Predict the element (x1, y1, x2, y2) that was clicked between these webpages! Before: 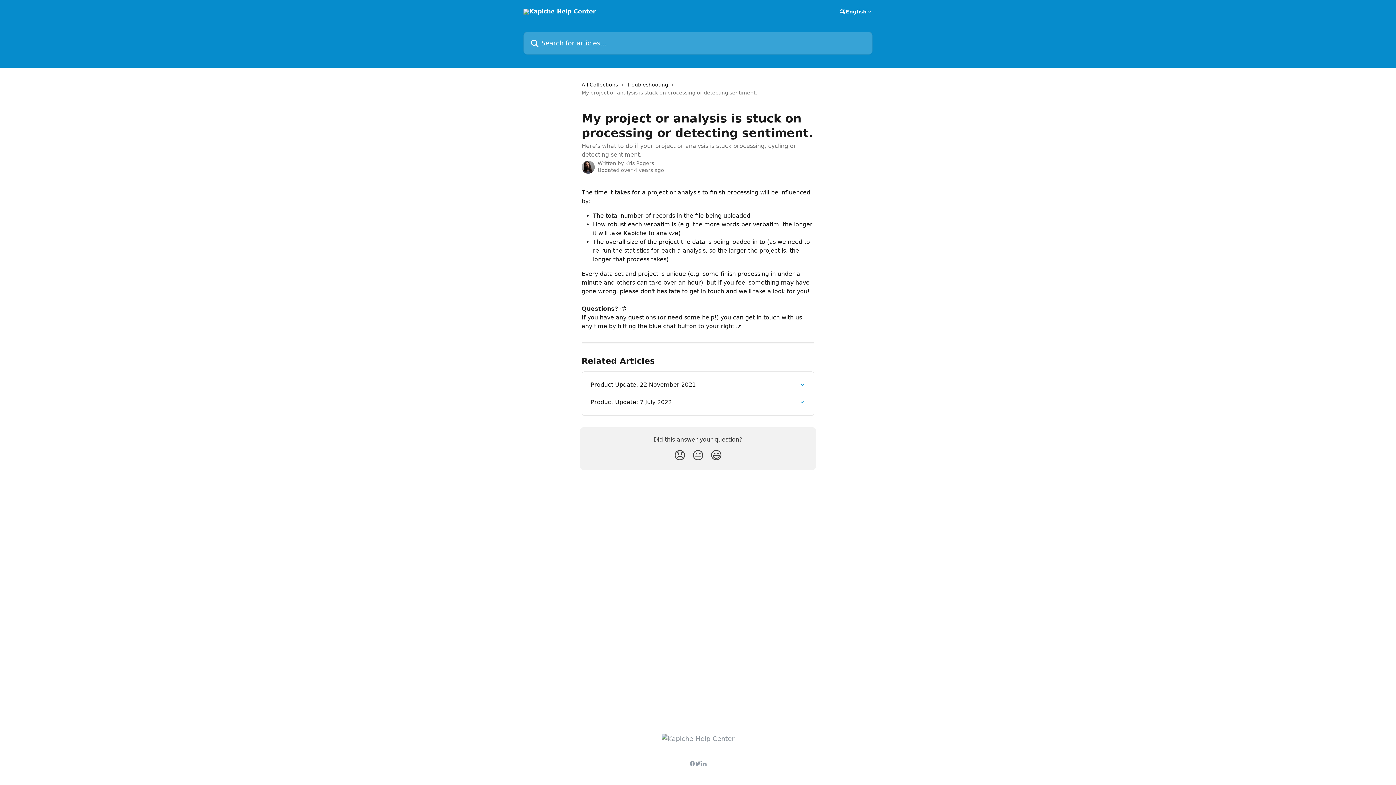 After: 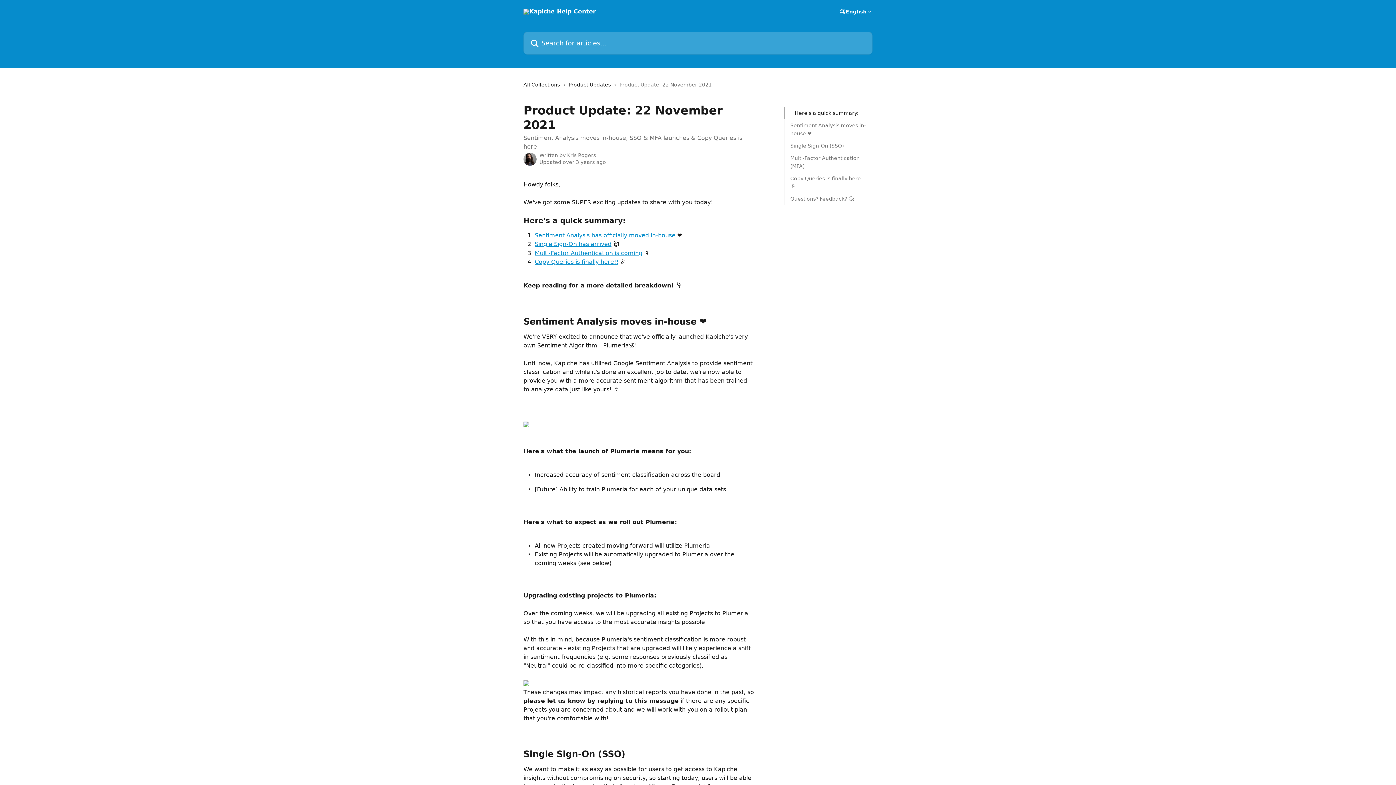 Action: label: Product Update: 22 November 2021 bbox: (586, 376, 809, 393)